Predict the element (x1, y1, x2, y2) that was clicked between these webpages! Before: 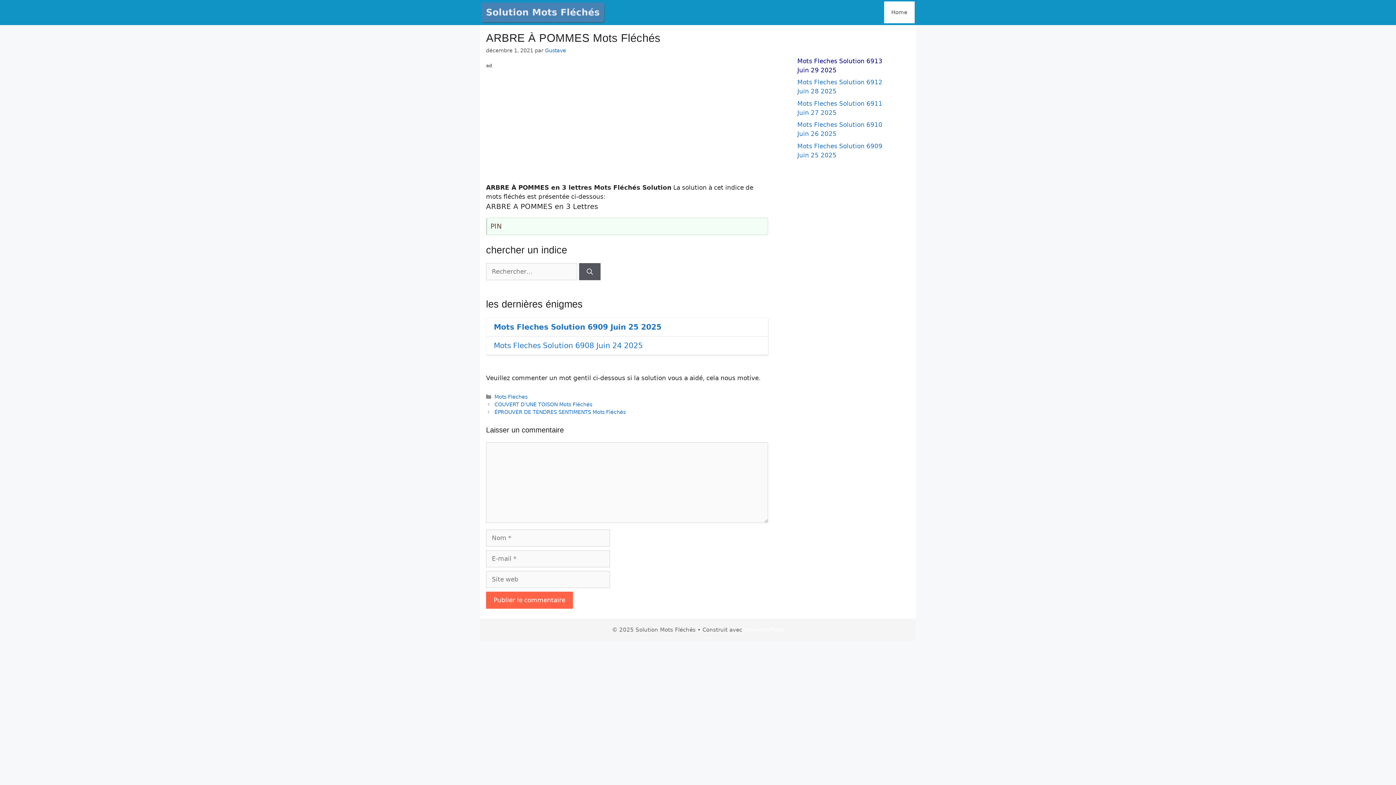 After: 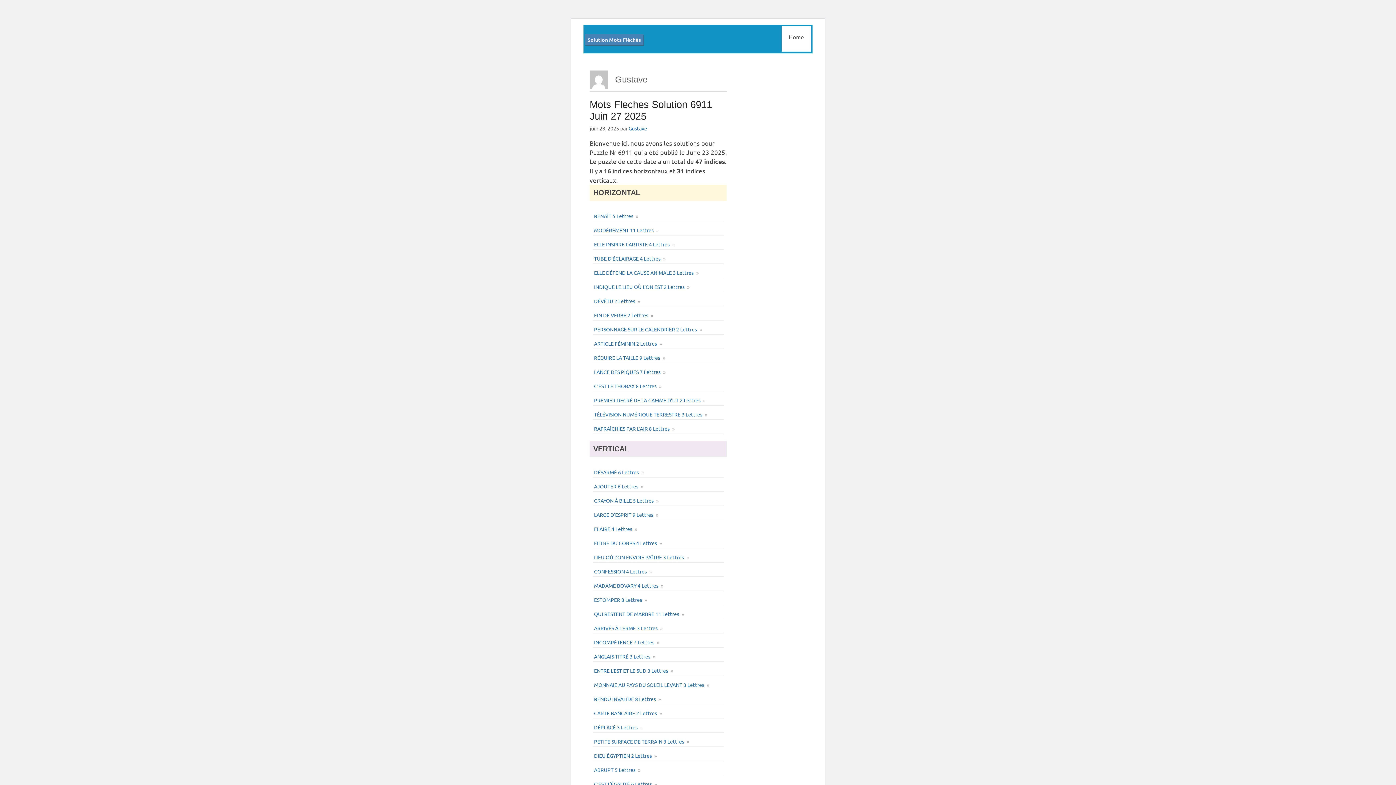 Action: bbox: (545, 47, 566, 53) label: Gustave